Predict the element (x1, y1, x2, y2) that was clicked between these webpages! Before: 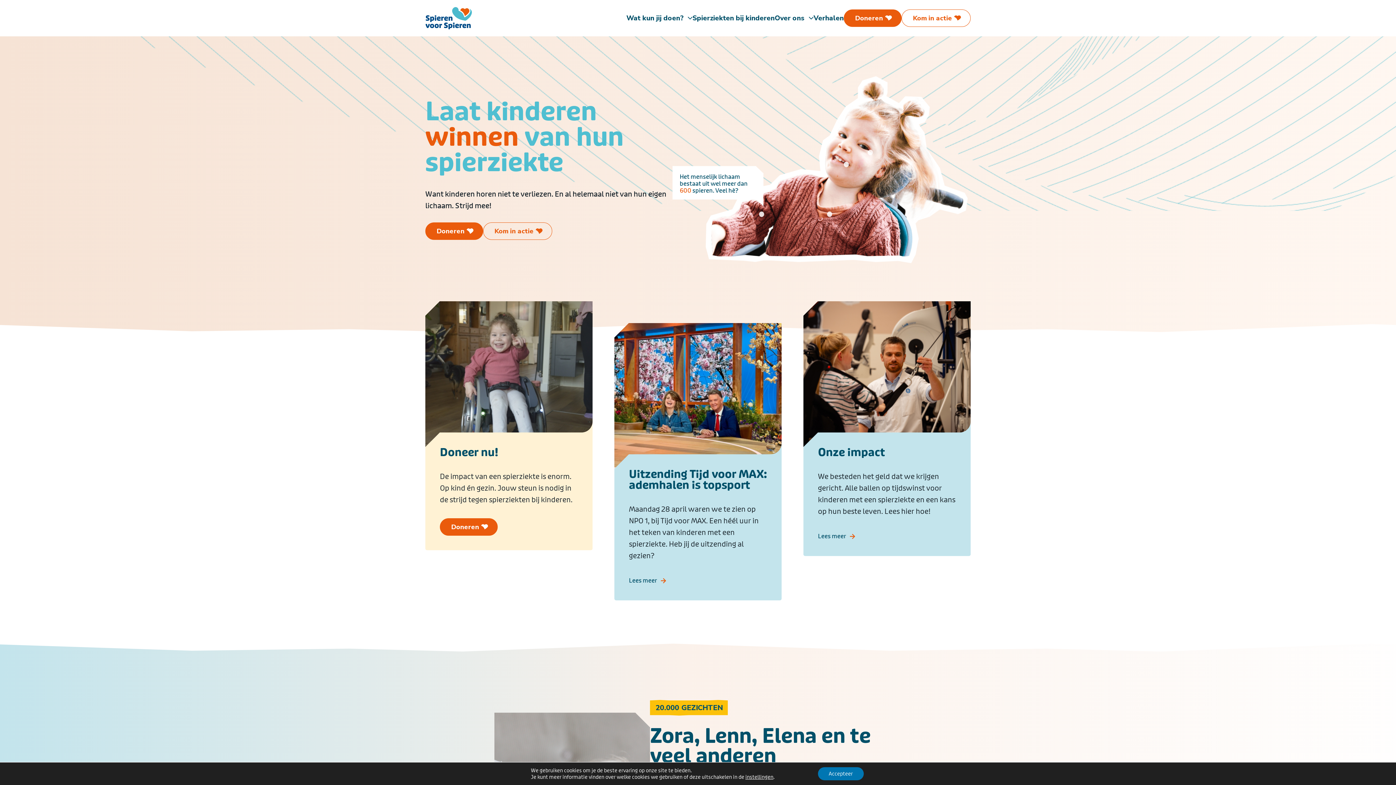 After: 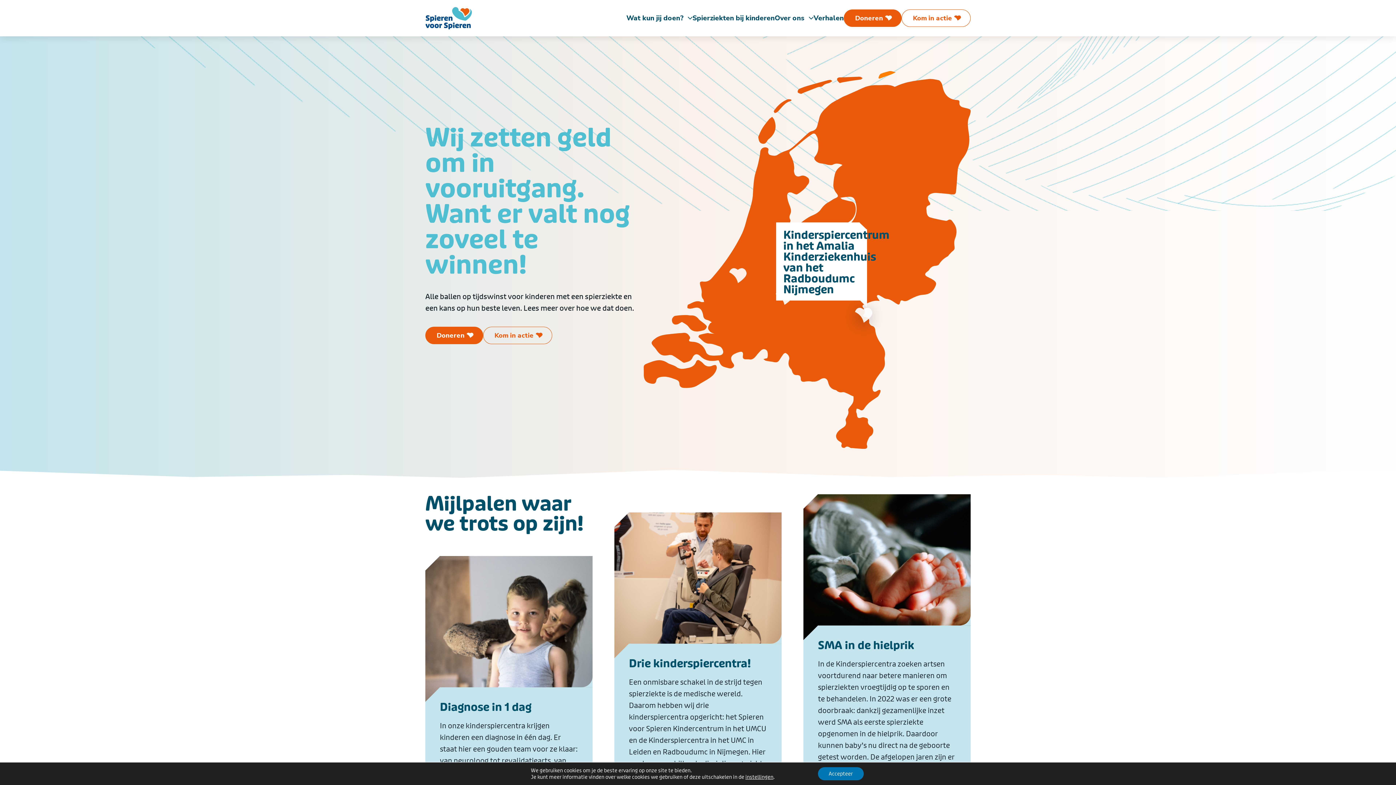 Action: bbox: (818, 445, 885, 459) label: Onze impact